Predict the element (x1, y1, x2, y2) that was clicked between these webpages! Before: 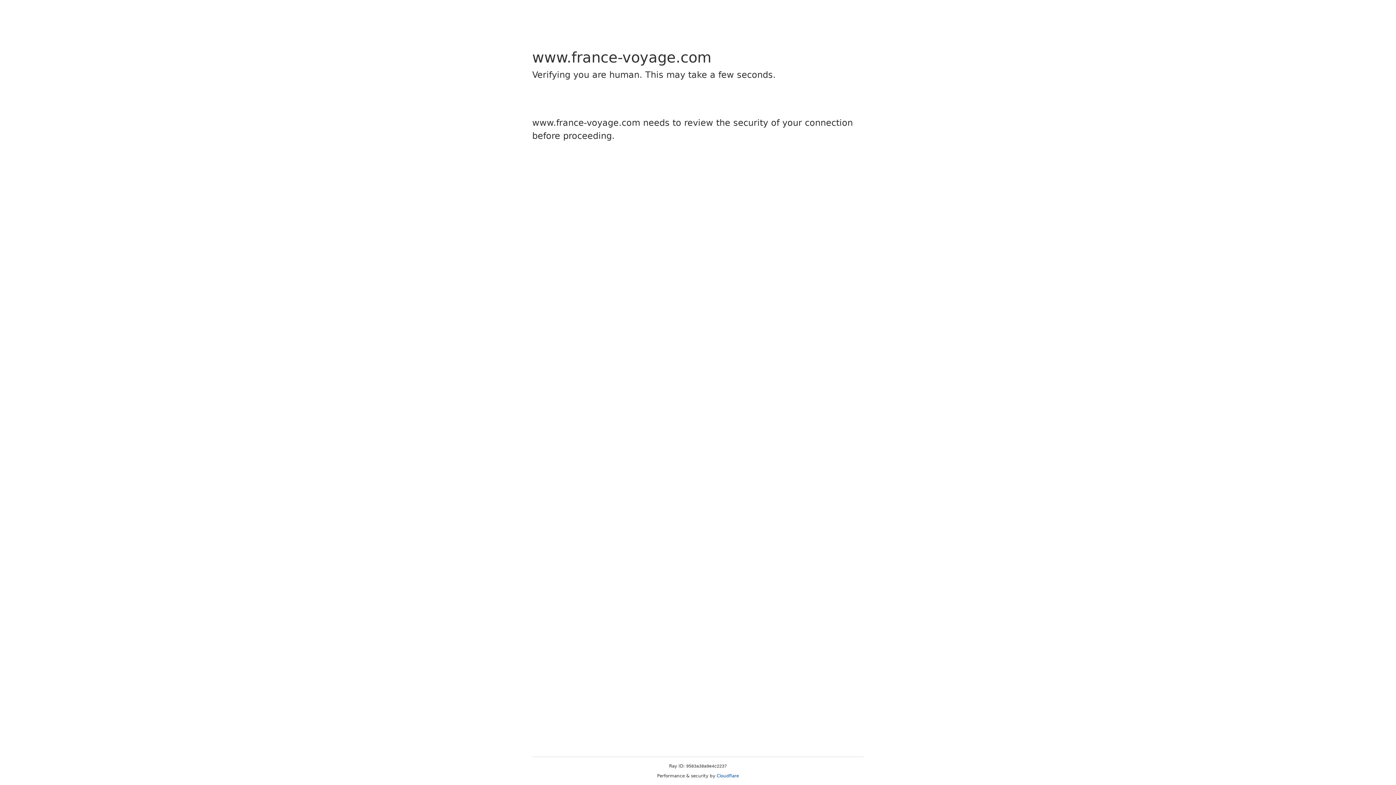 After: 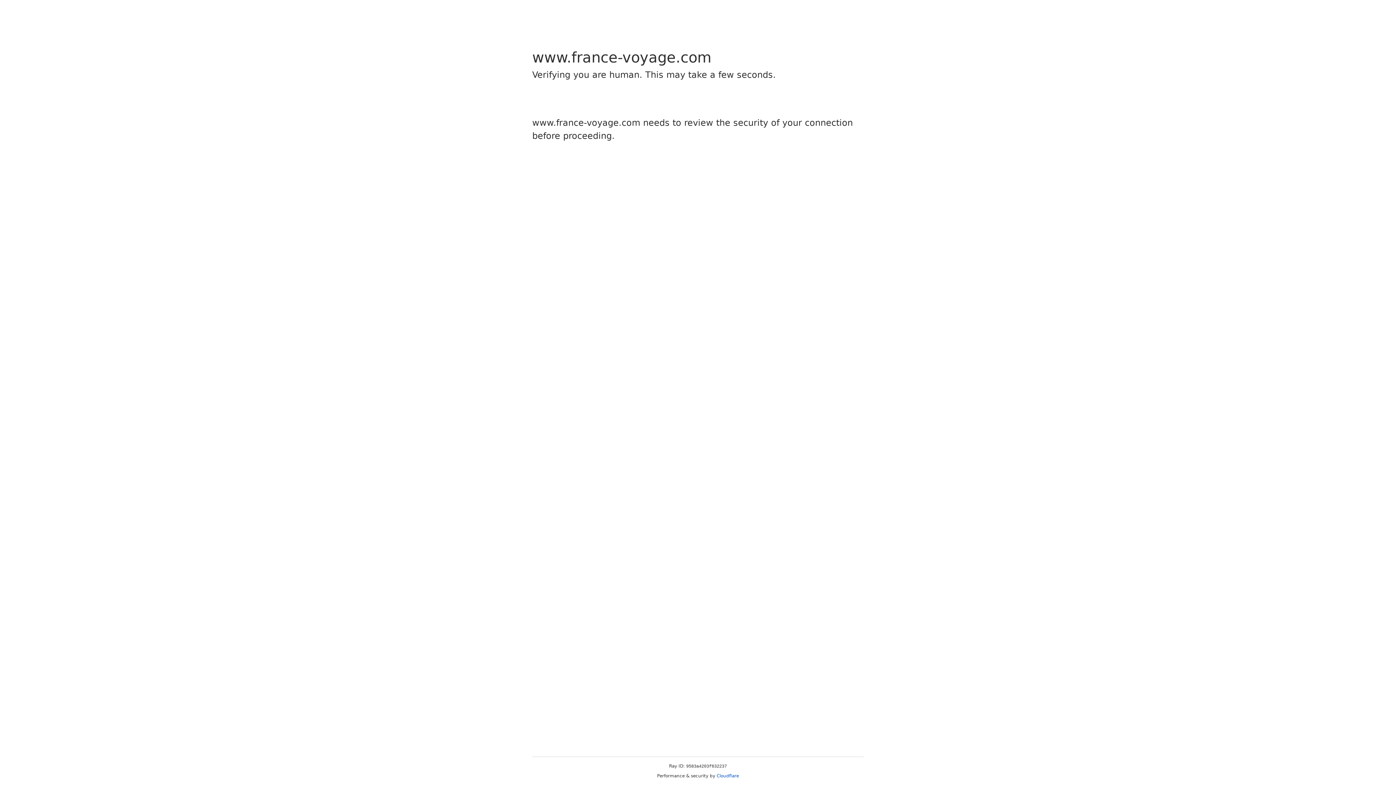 Action: bbox: (716, 773, 739, 778) label: Cloudflare